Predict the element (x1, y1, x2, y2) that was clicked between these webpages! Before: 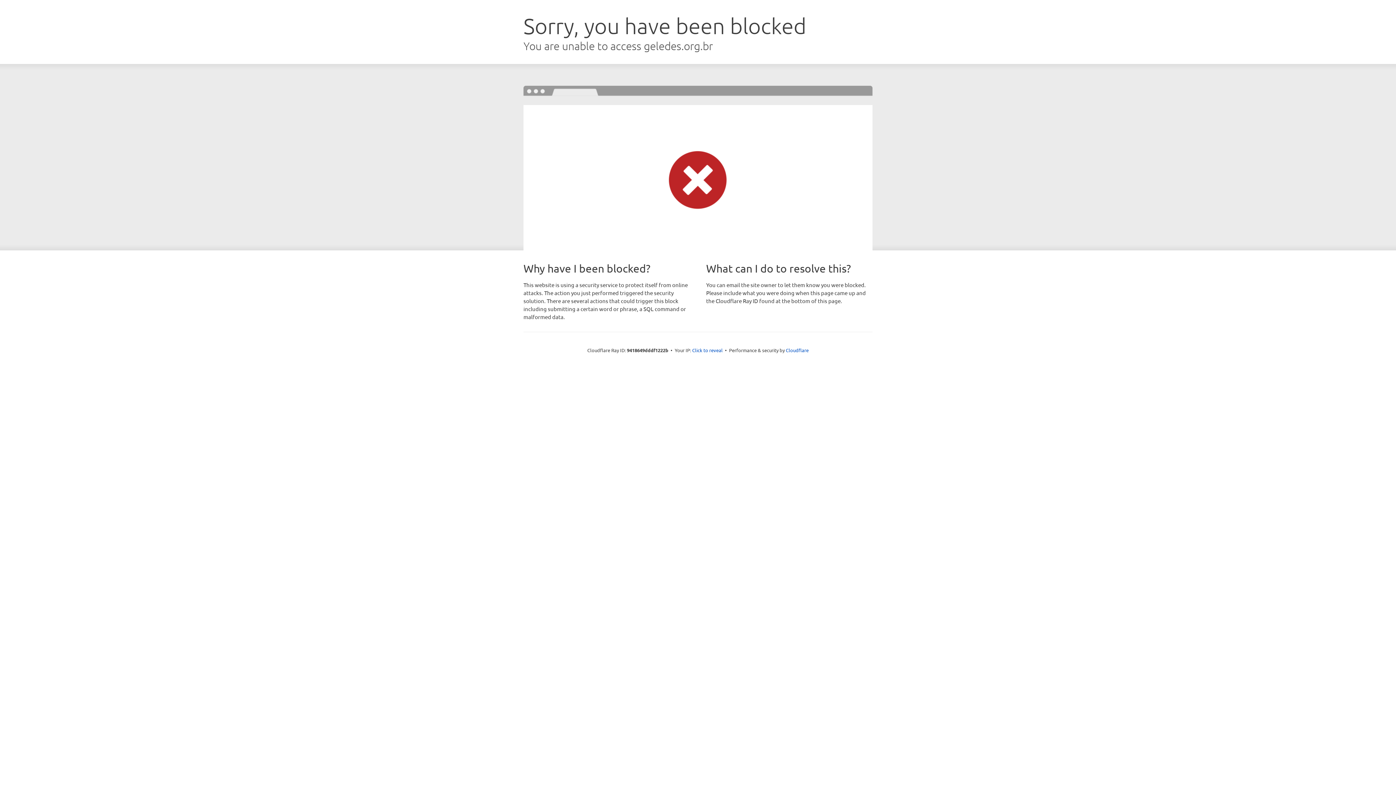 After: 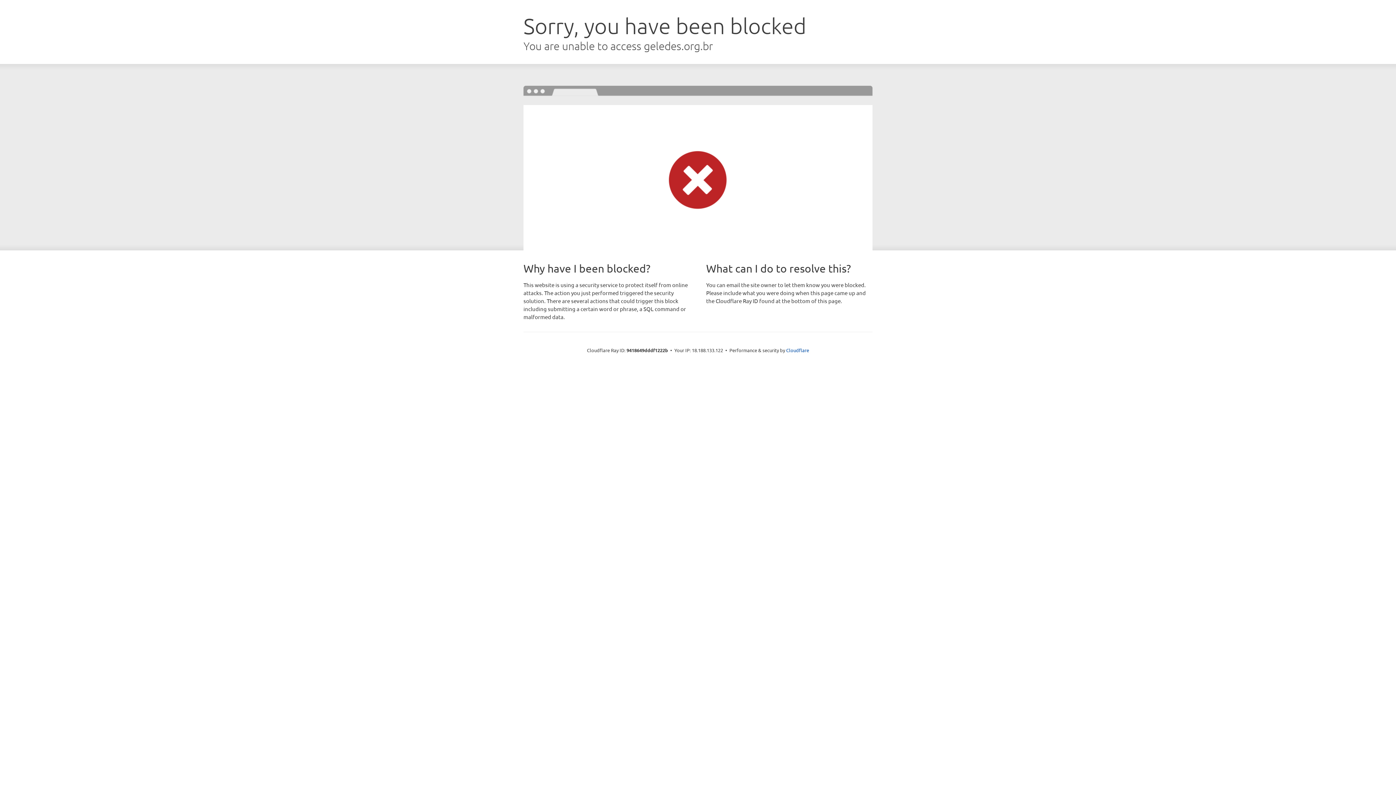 Action: label: Click to reveal bbox: (692, 346, 722, 353)